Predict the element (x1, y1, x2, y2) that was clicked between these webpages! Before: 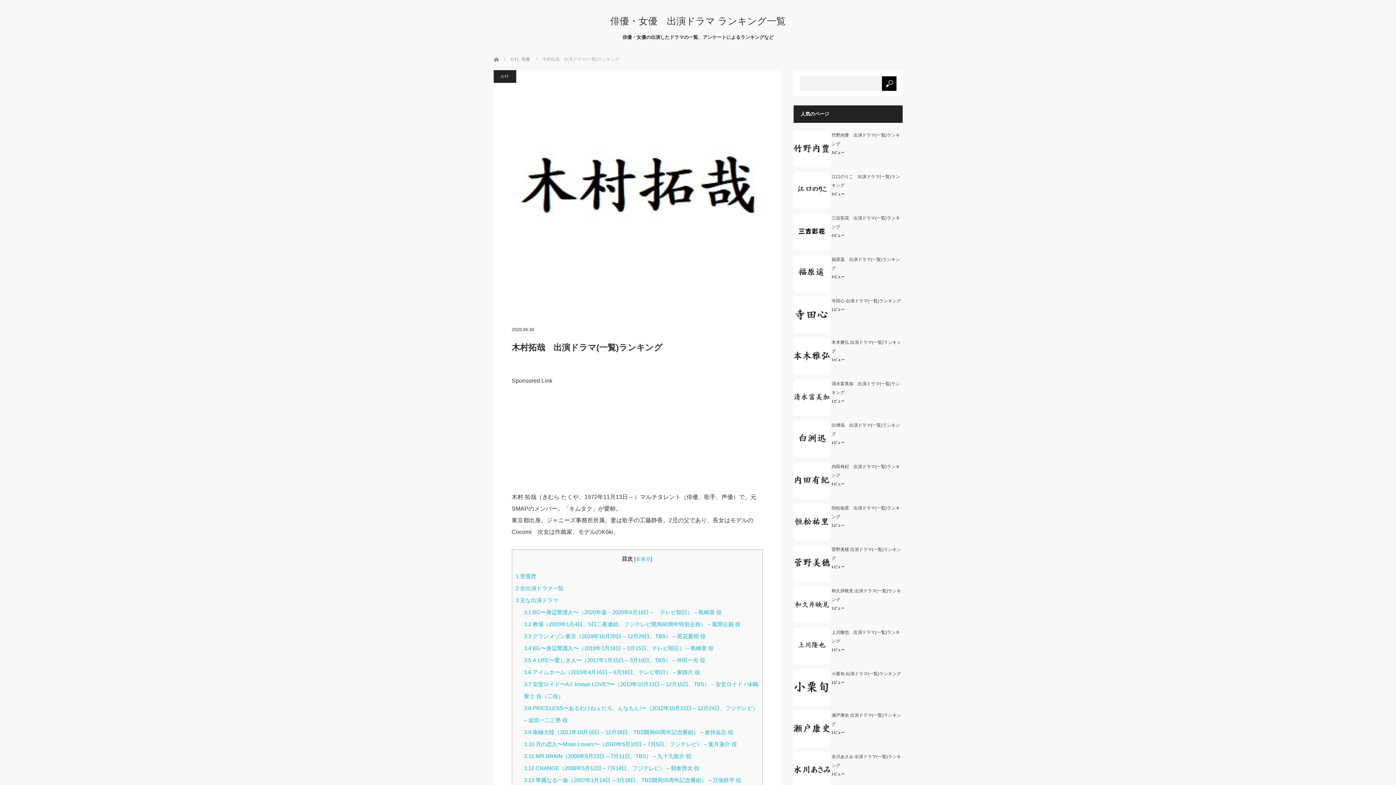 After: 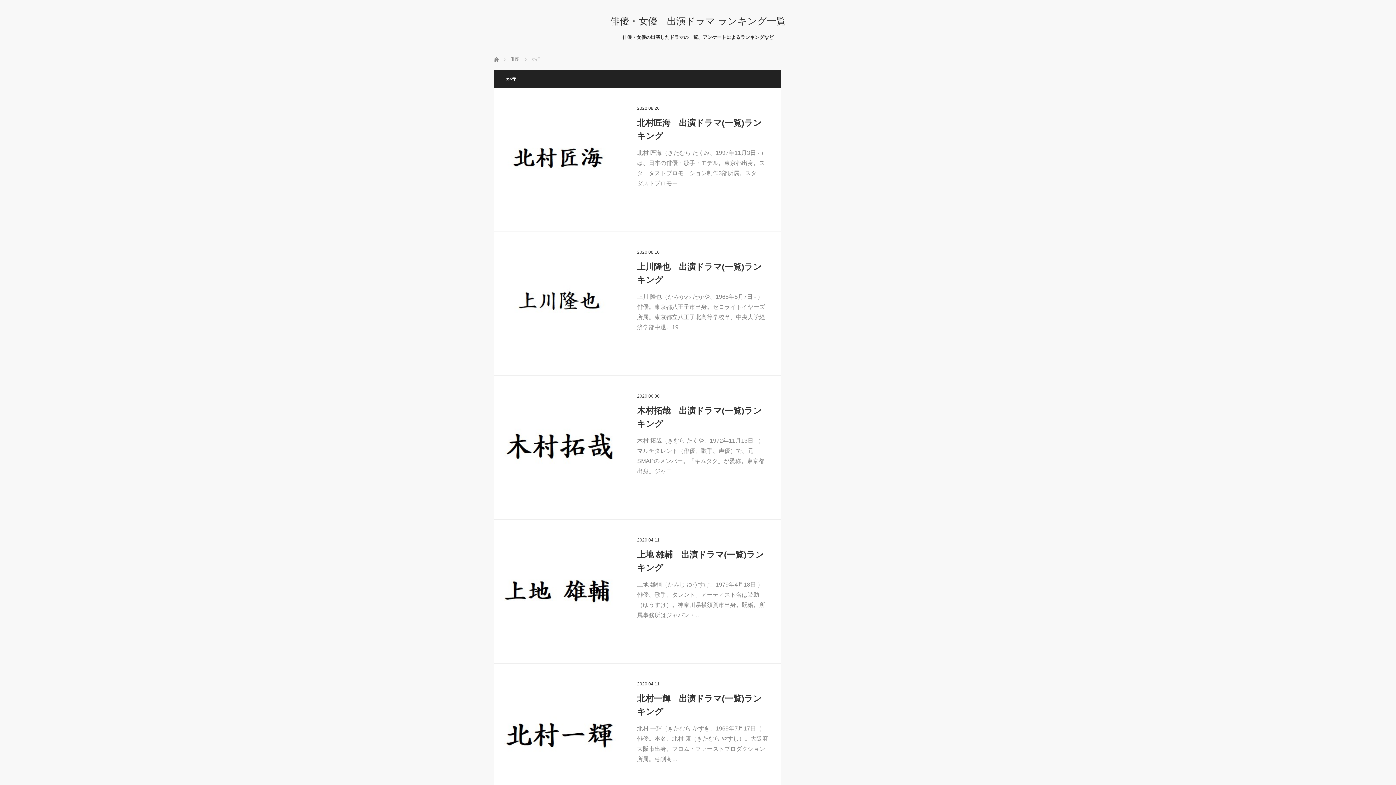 Action: bbox: (493, 70, 516, 82) label: か行